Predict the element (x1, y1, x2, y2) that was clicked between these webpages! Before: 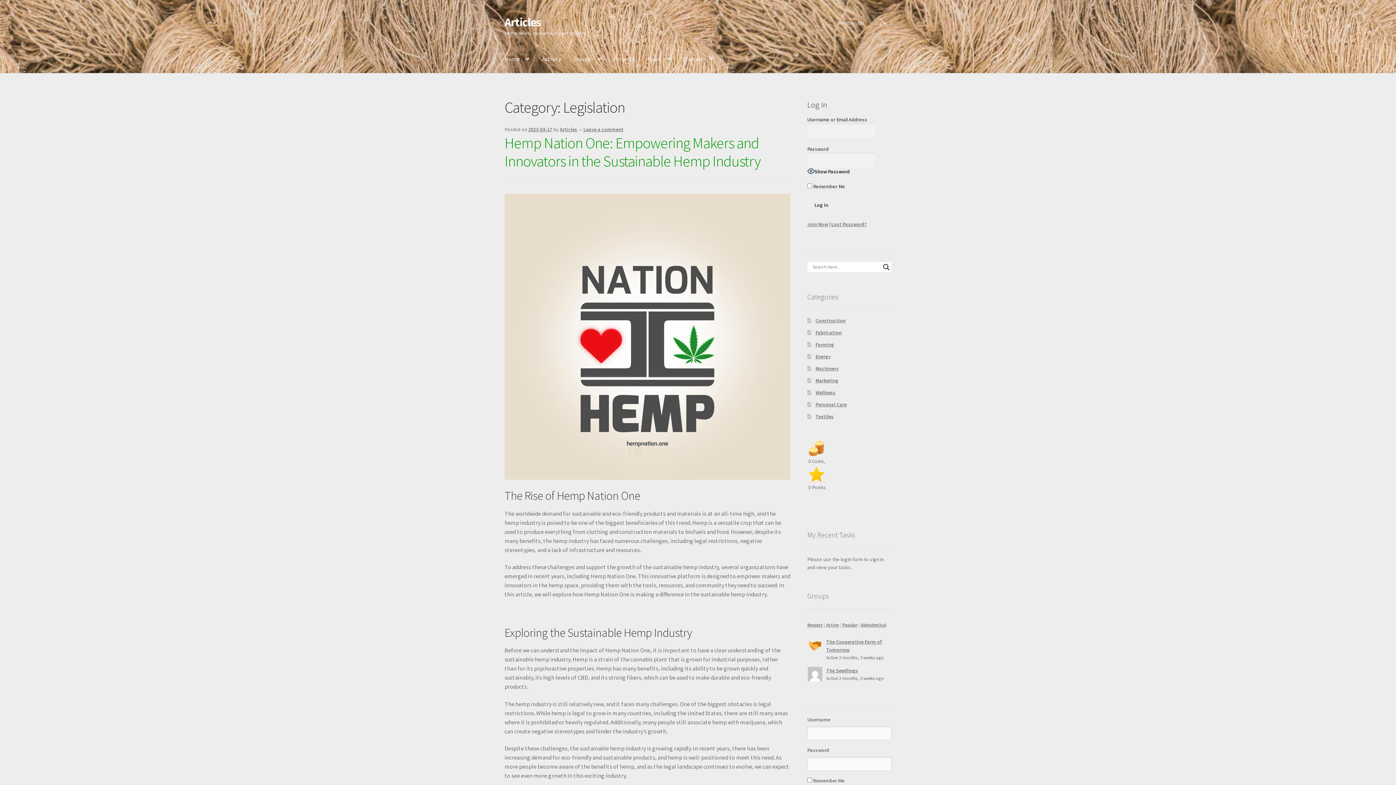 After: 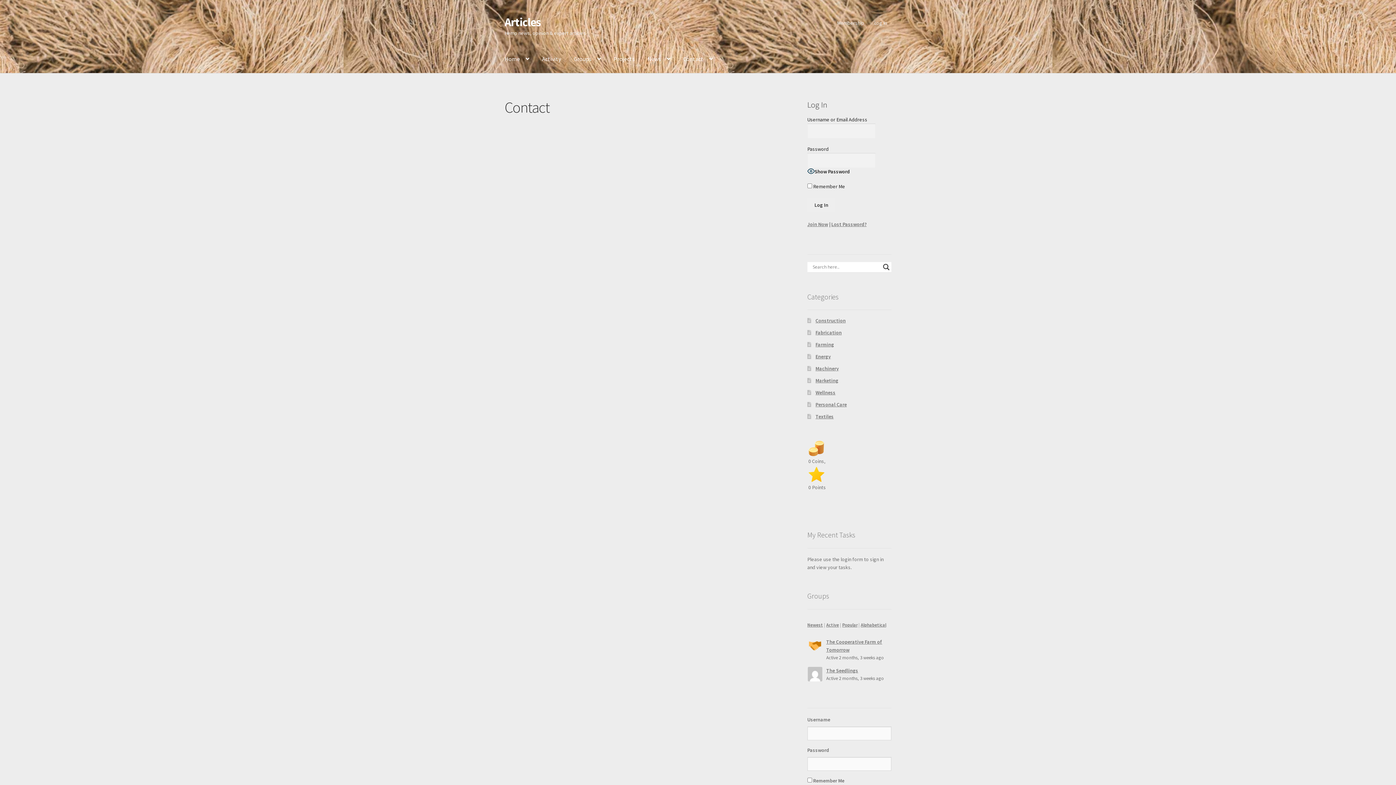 Action: bbox: (677, 45, 718, 73) label: Contact